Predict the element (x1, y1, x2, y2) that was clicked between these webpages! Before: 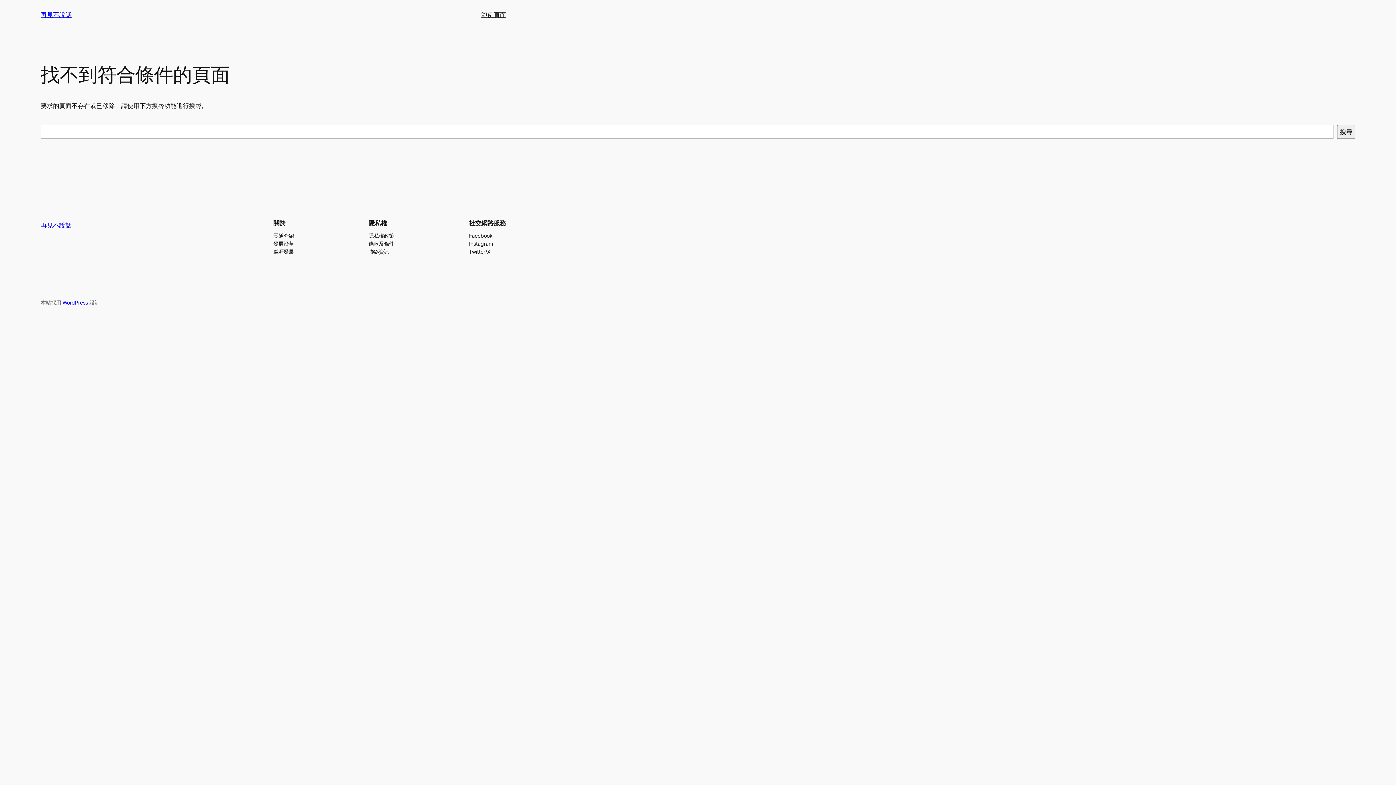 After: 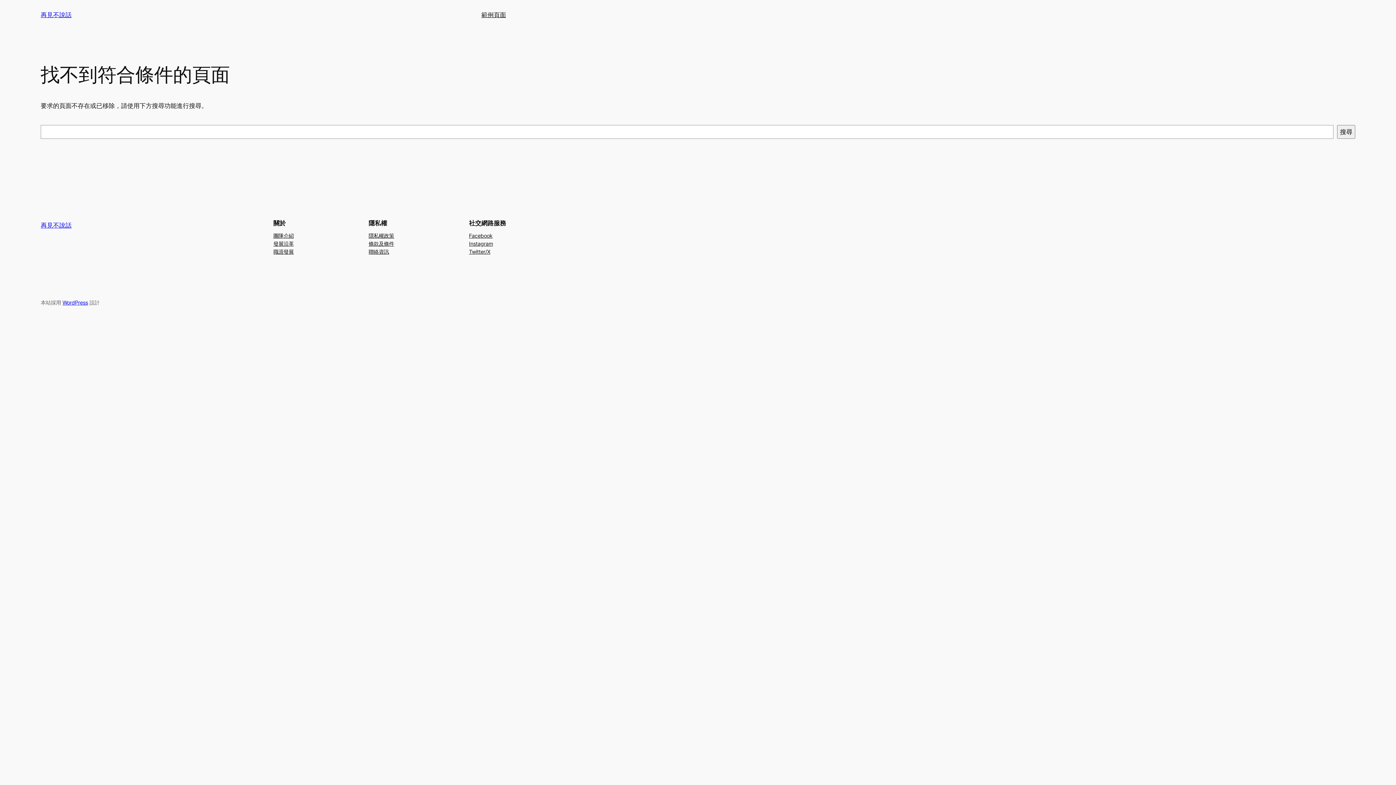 Action: bbox: (368, 247, 389, 255) label: 聯絡資訊